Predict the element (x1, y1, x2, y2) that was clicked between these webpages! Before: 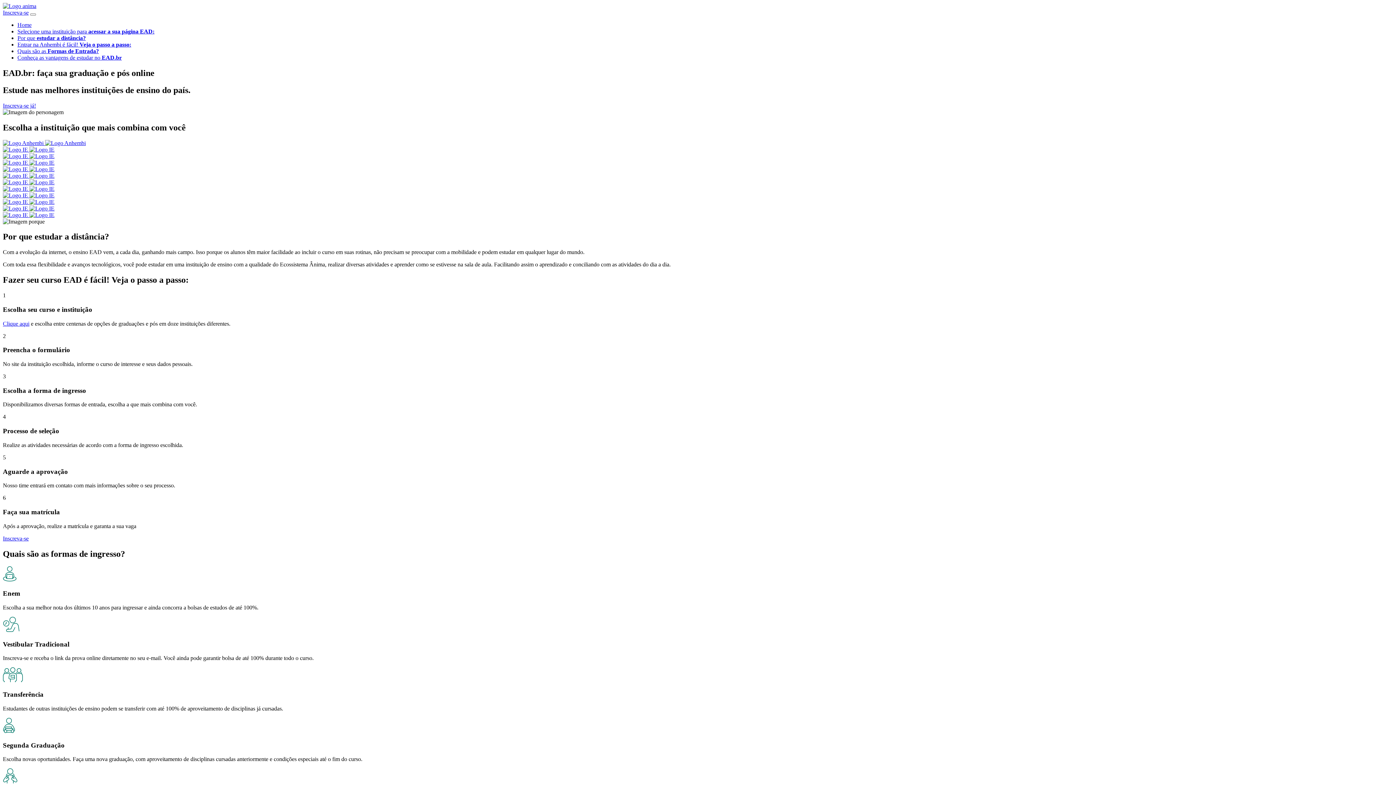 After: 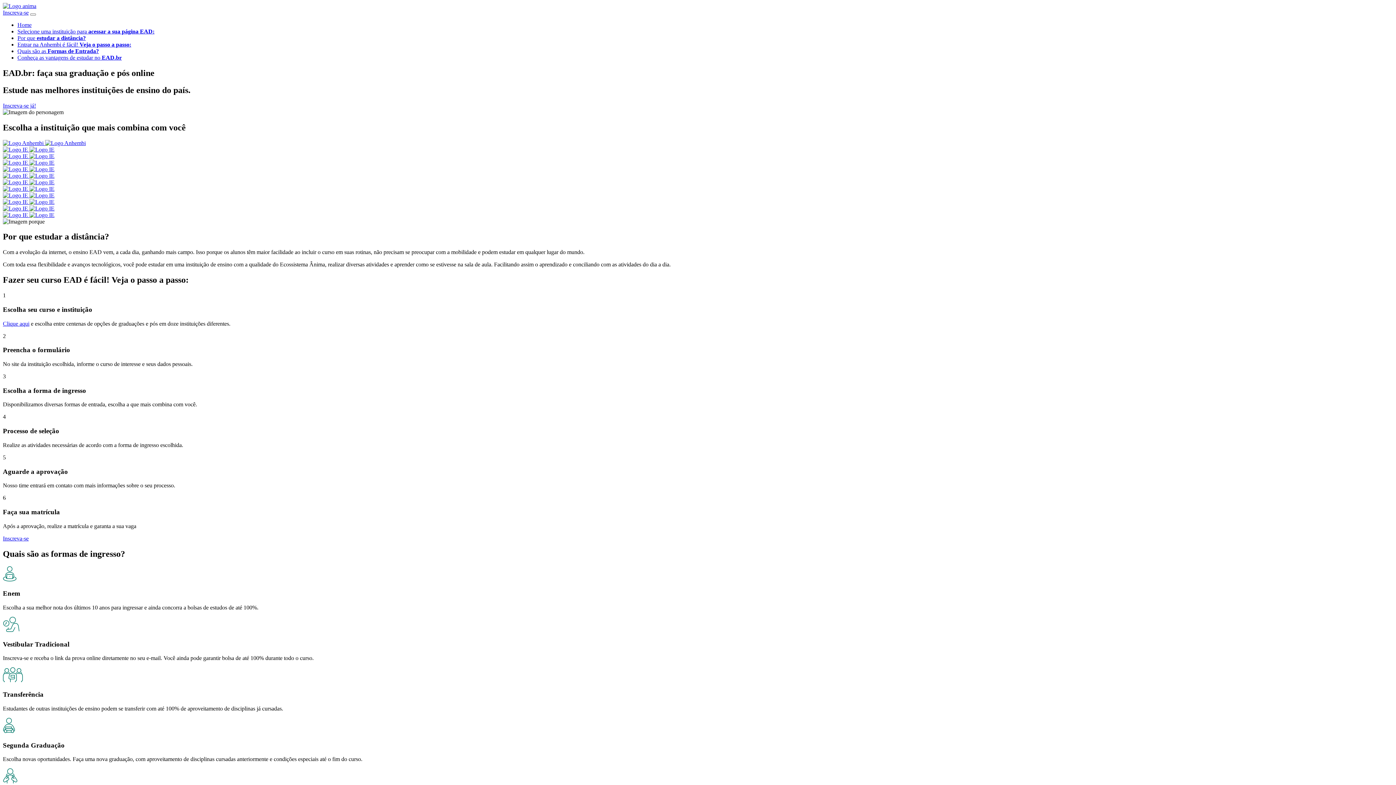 Action: label:   bbox: (2, 139, 85, 146)